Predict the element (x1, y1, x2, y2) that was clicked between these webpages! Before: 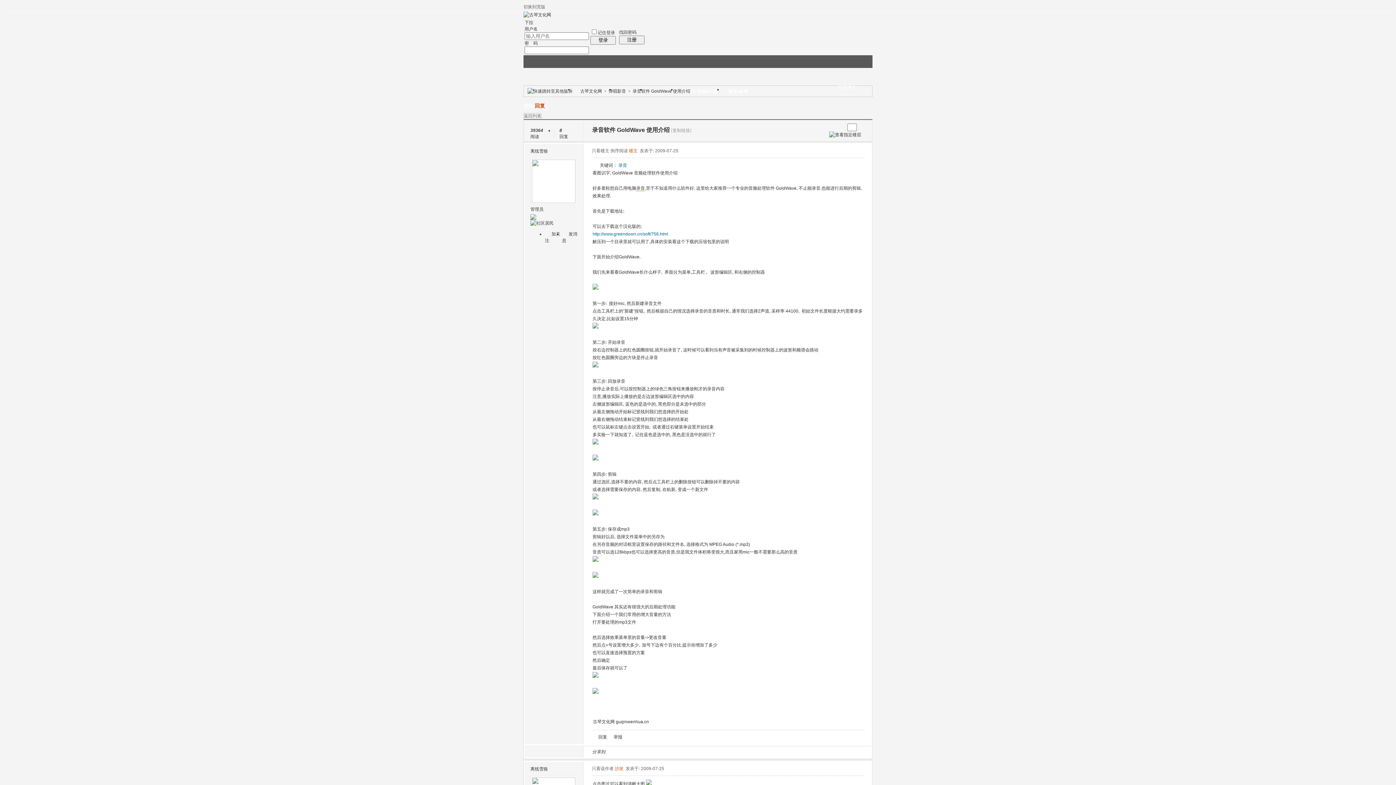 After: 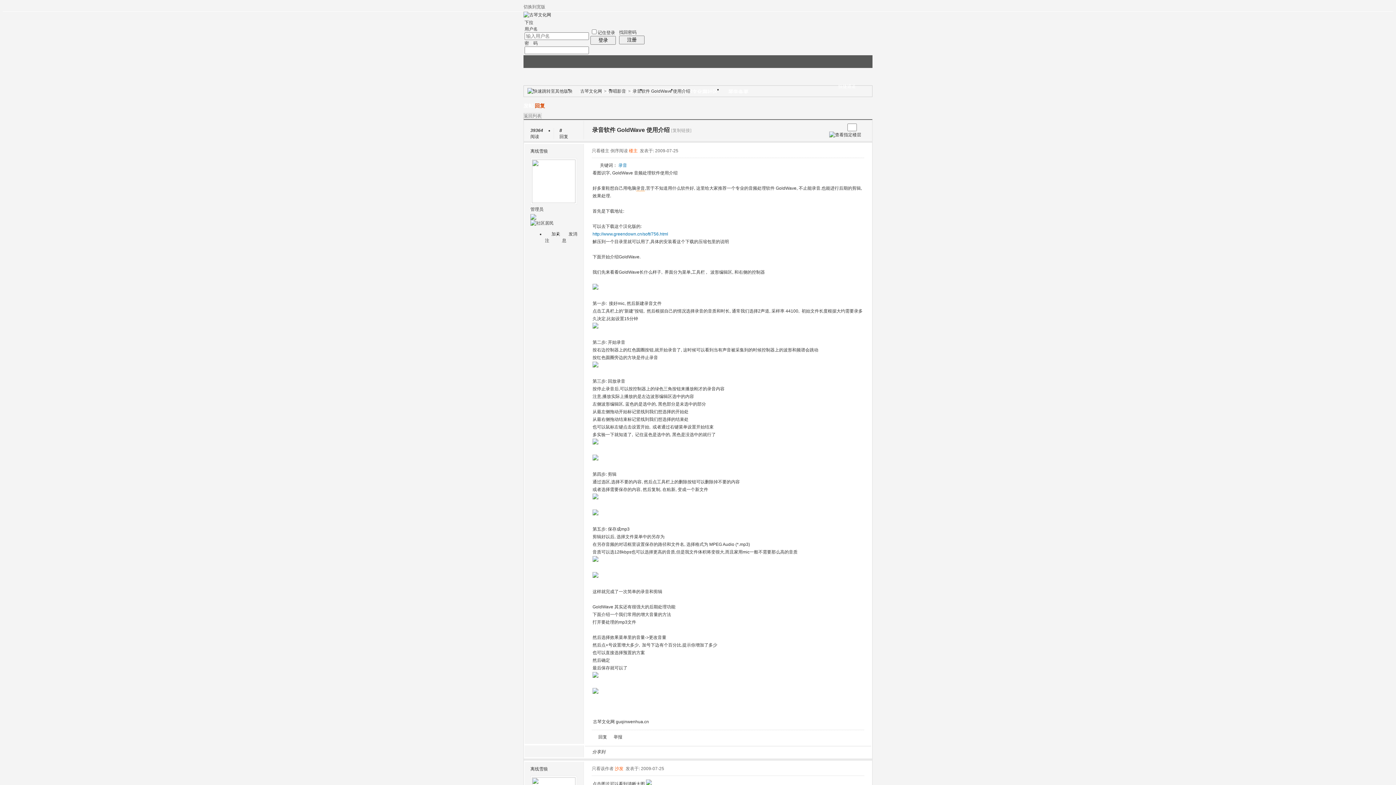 Action: bbox: (710, 749, 716, 755) label: 飞信